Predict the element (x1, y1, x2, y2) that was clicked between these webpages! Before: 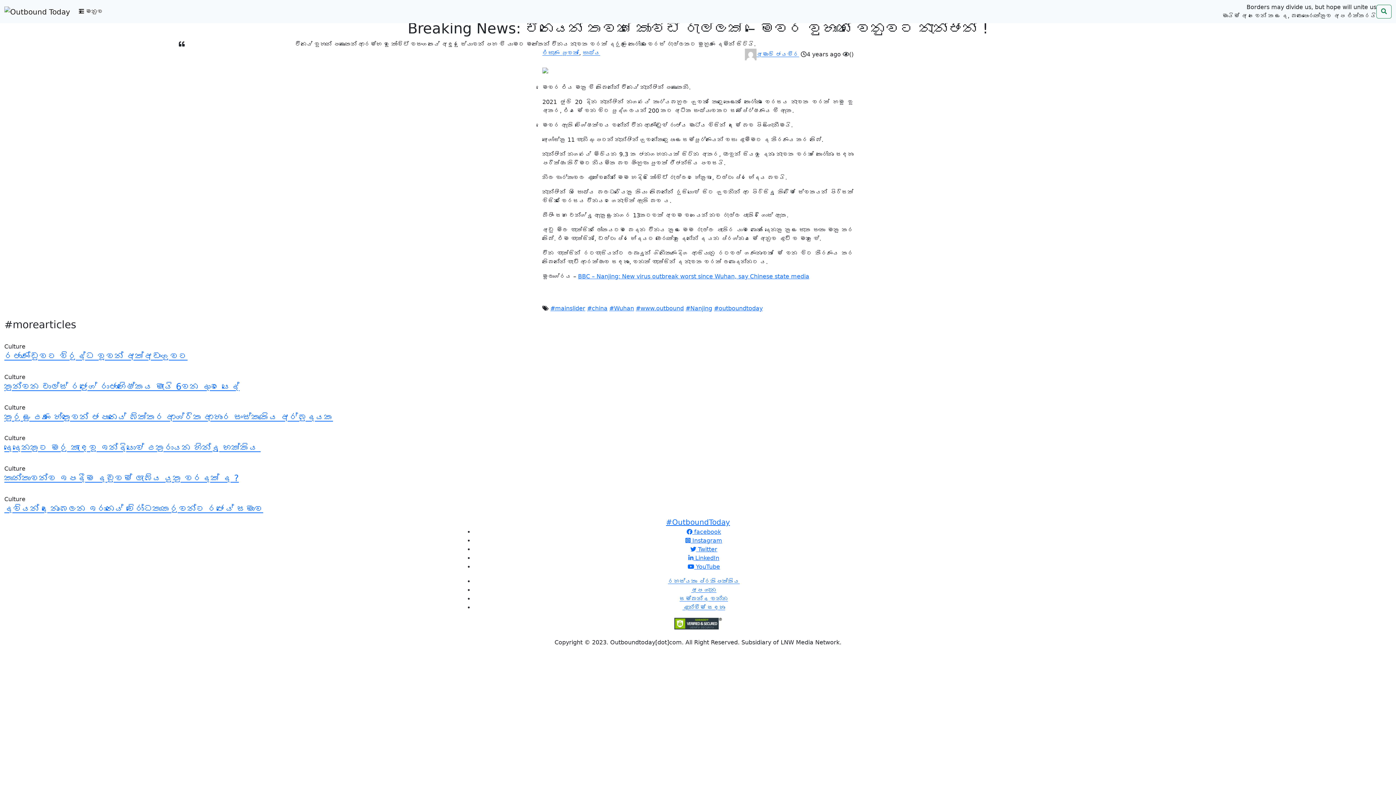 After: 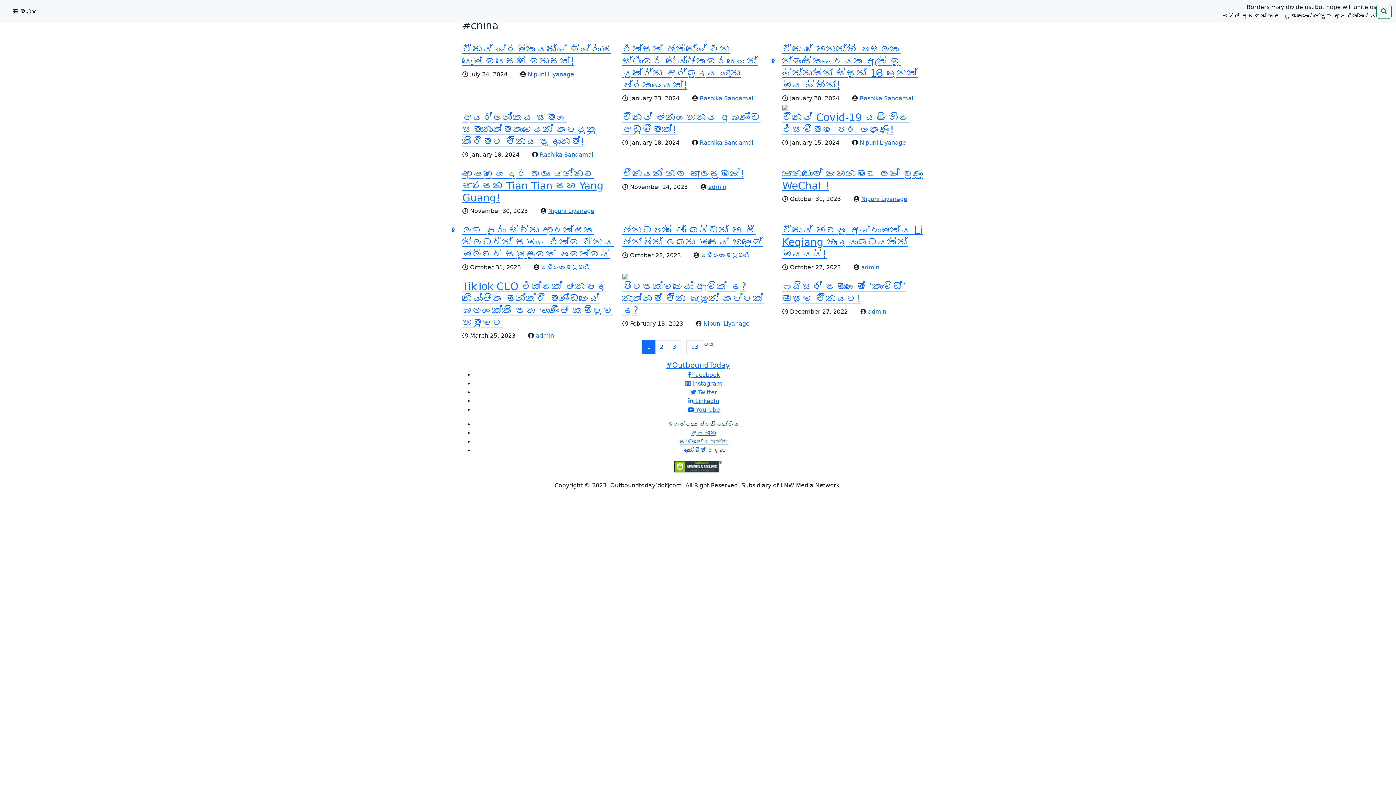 Action: label: #china bbox: (587, 305, 607, 312)